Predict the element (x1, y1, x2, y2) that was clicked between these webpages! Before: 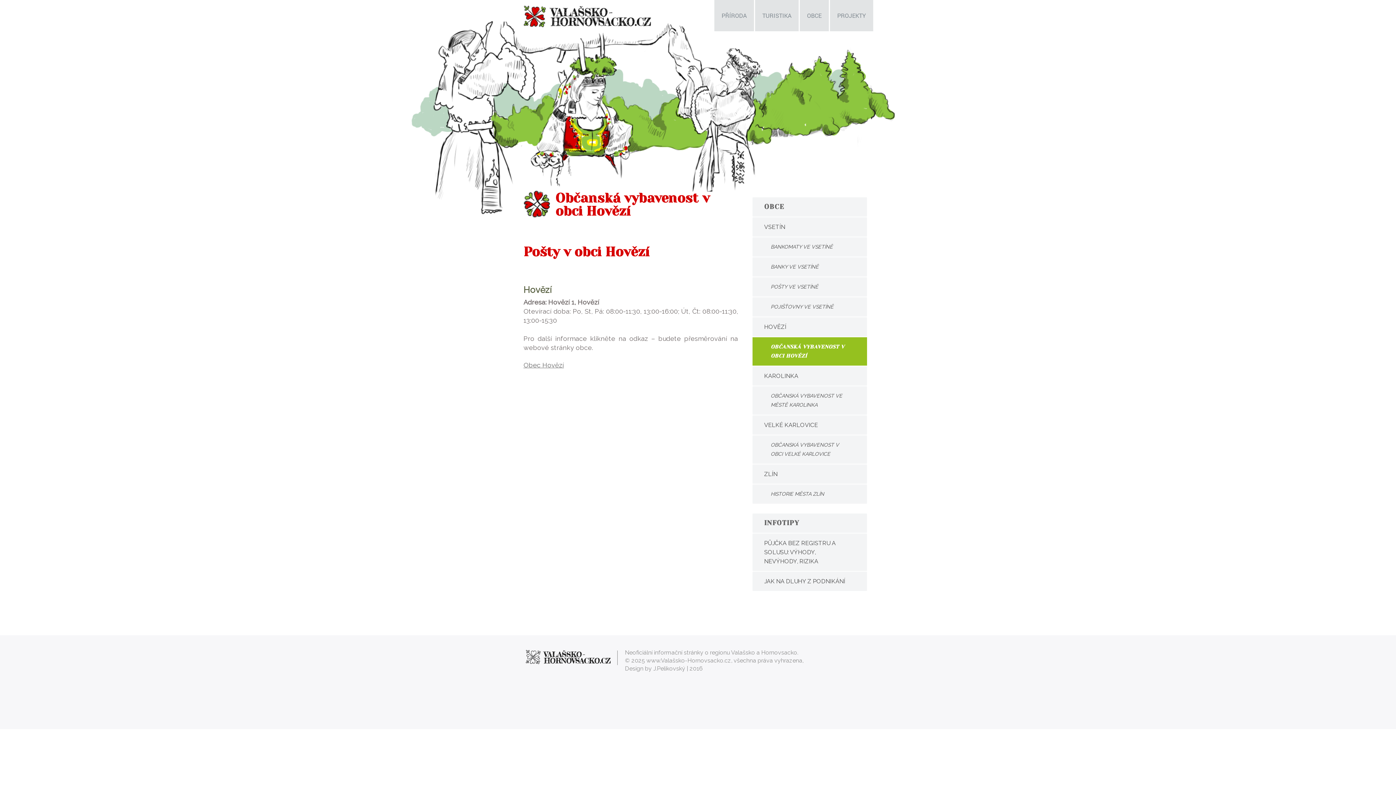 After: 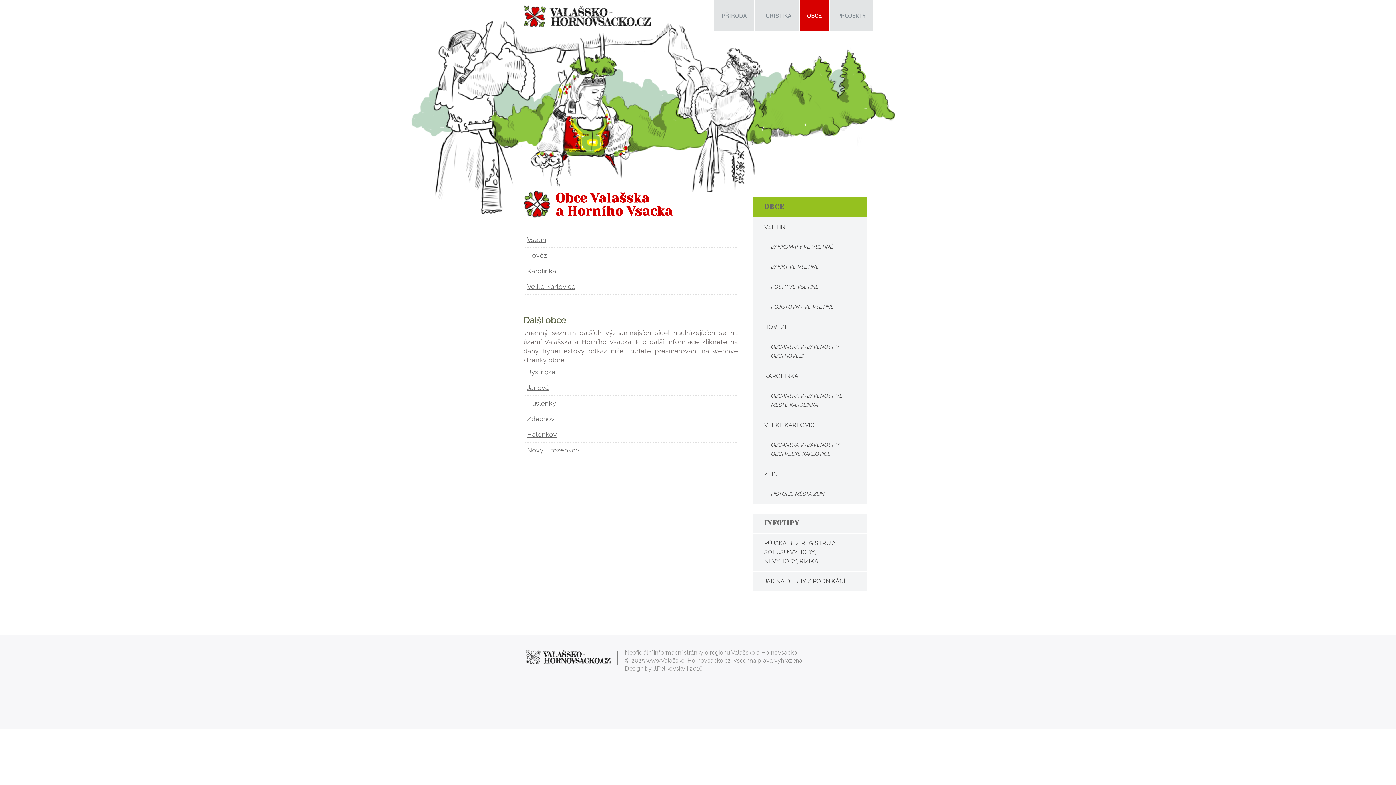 Action: bbox: (752, 197, 867, 216) label: OBCE